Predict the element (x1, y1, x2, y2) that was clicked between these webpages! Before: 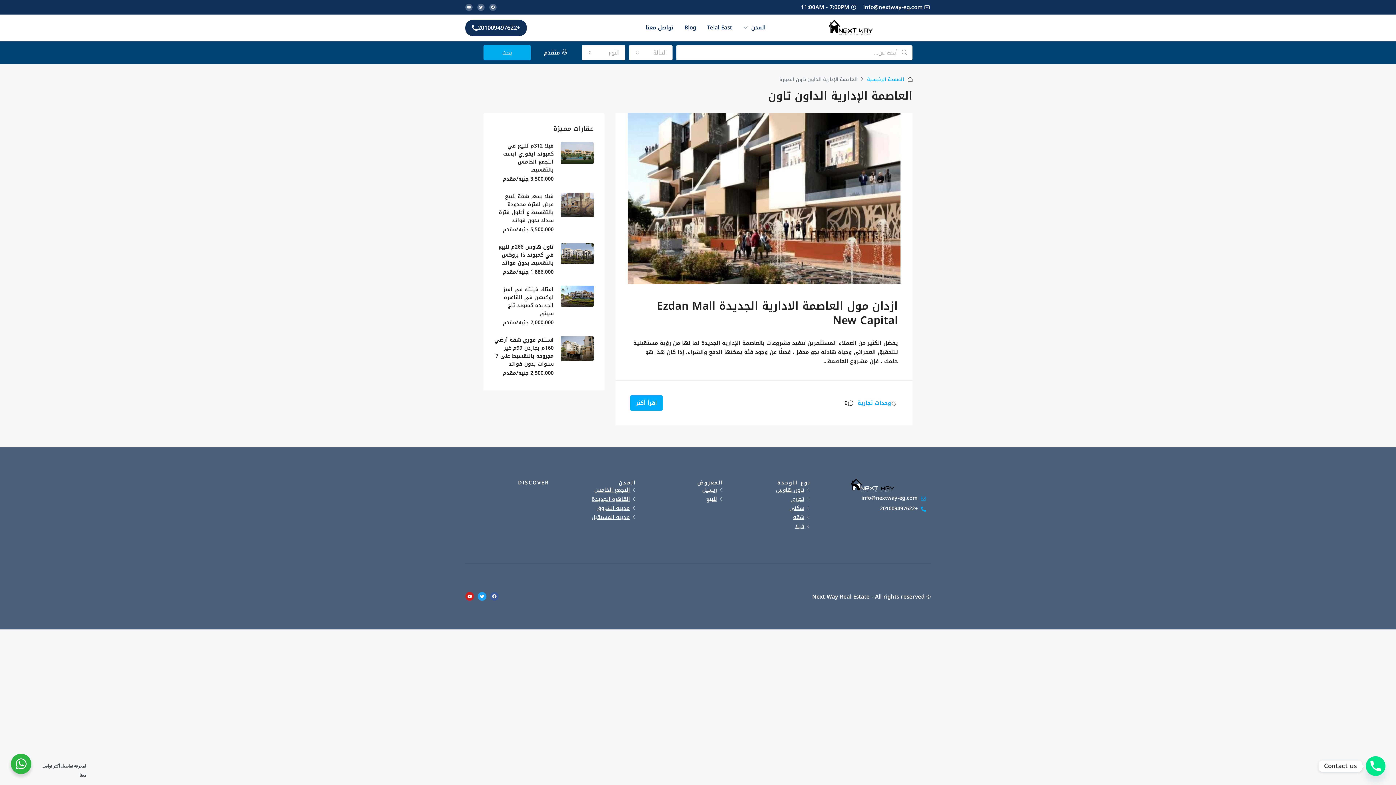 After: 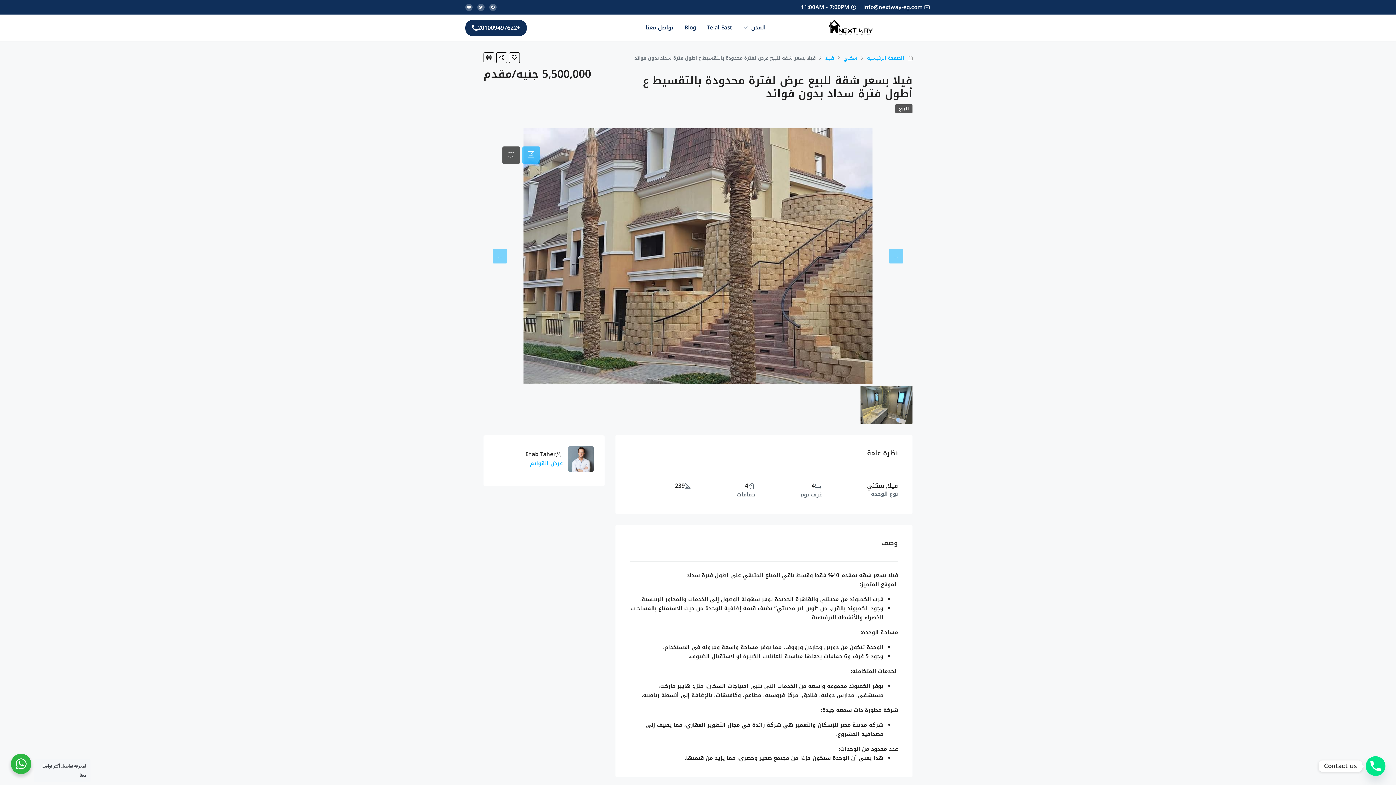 Action: bbox: (561, 192, 593, 217)